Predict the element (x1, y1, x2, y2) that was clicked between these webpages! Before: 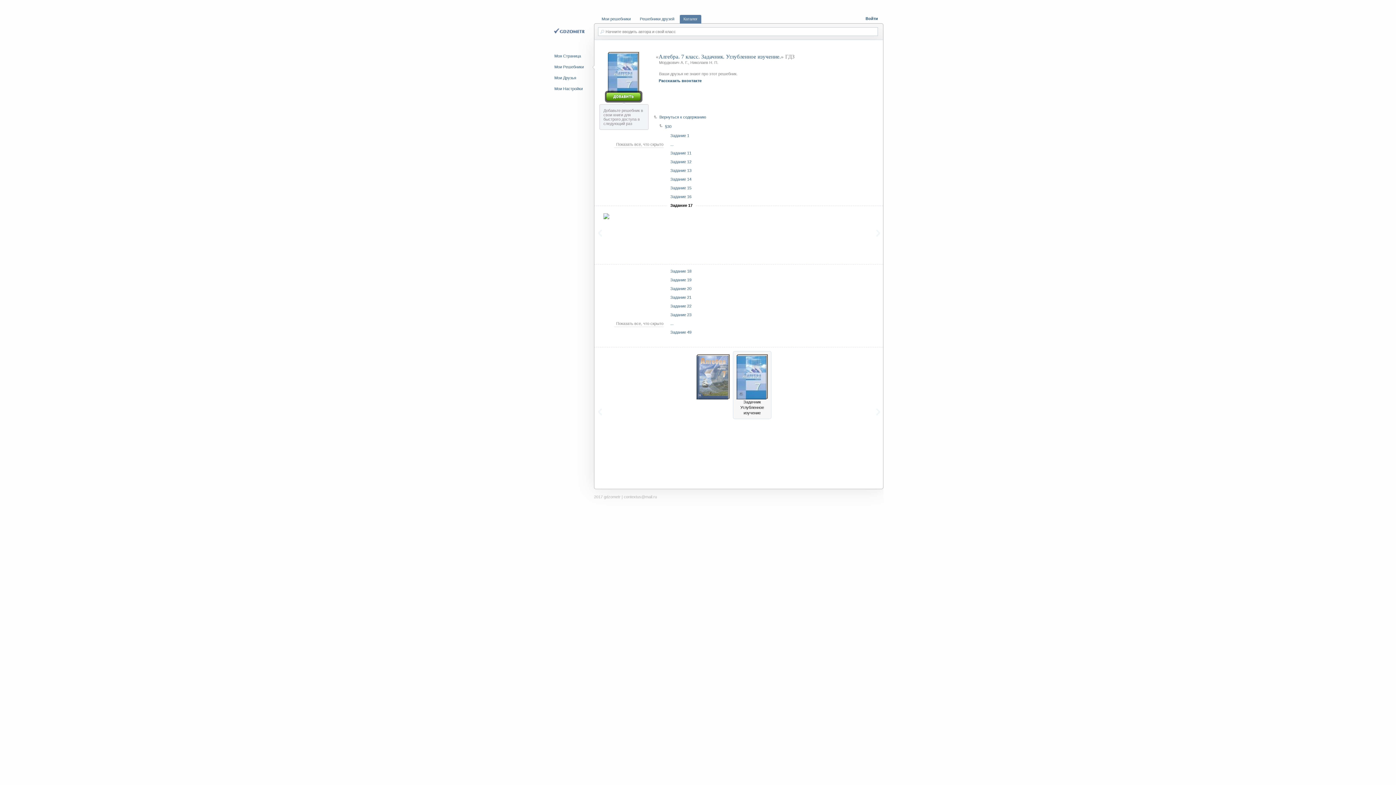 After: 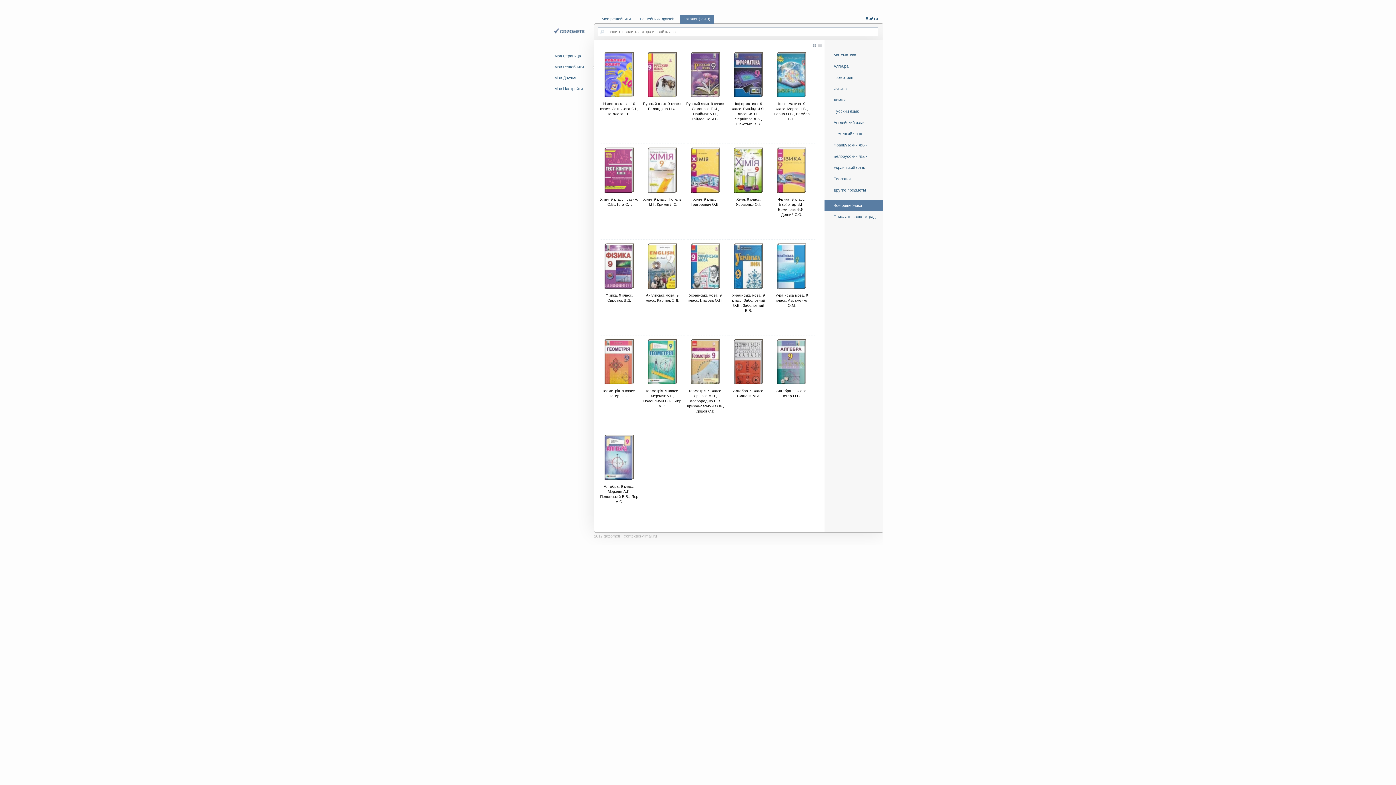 Action: label: Мои Решебники bbox: (552, 61, 594, 73)